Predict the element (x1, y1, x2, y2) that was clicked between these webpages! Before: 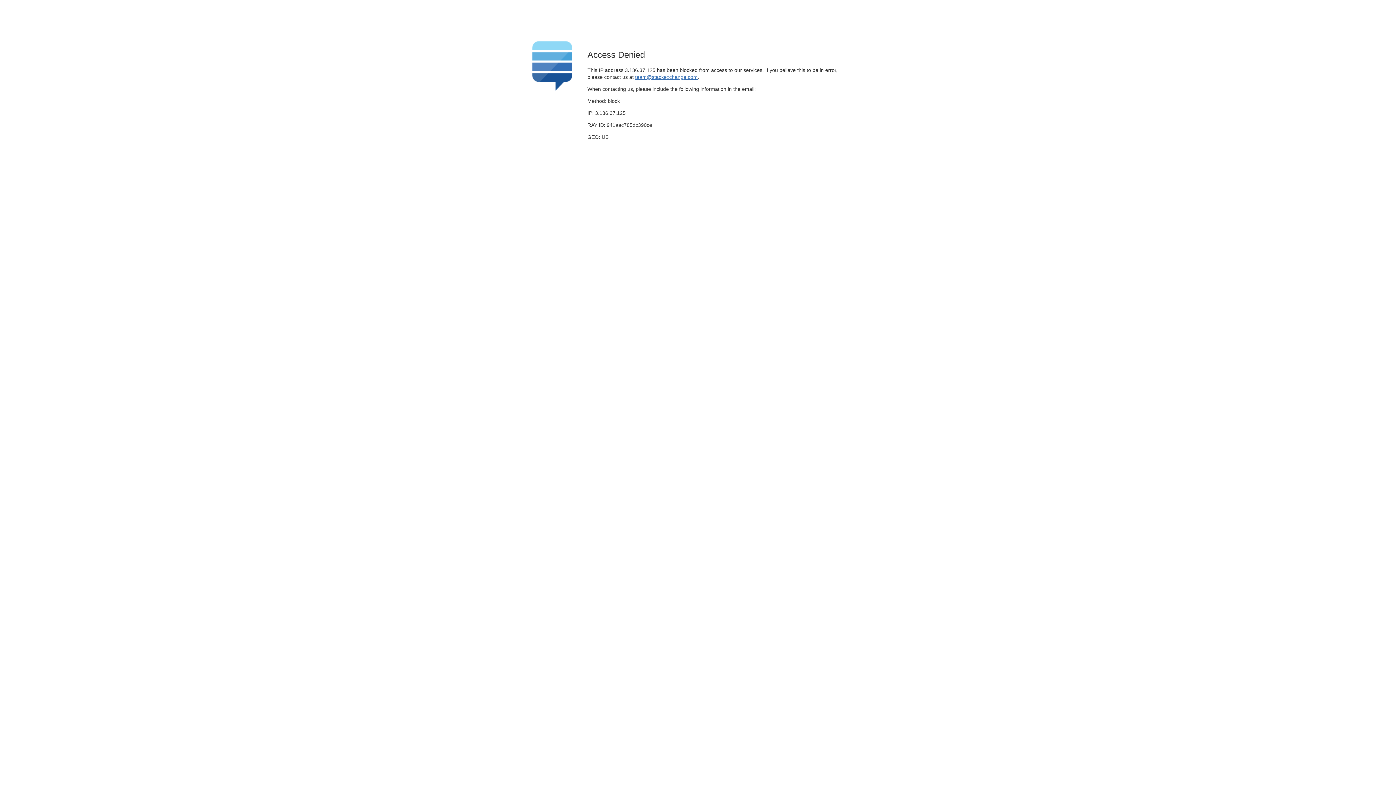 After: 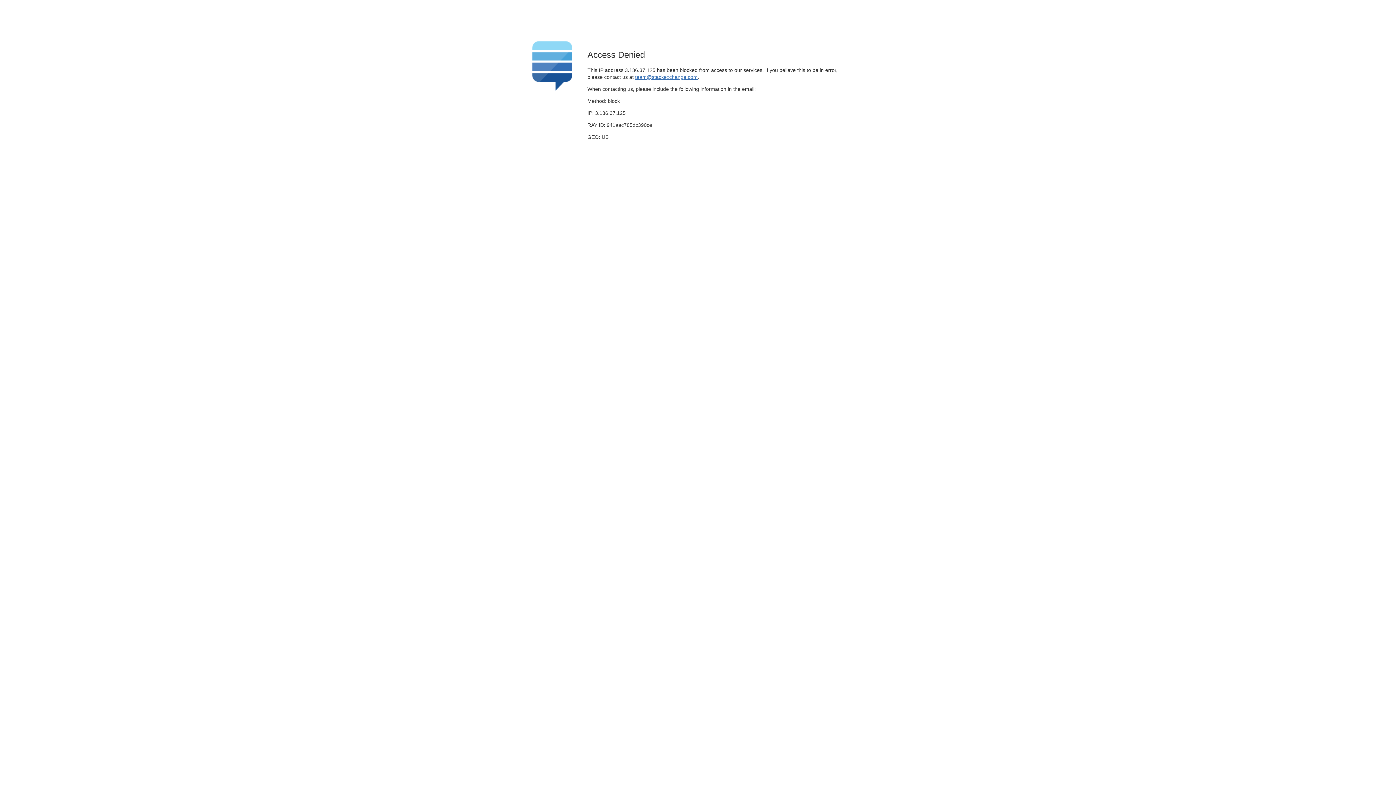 Action: label: team@stackexchange.com bbox: (635, 74, 697, 79)